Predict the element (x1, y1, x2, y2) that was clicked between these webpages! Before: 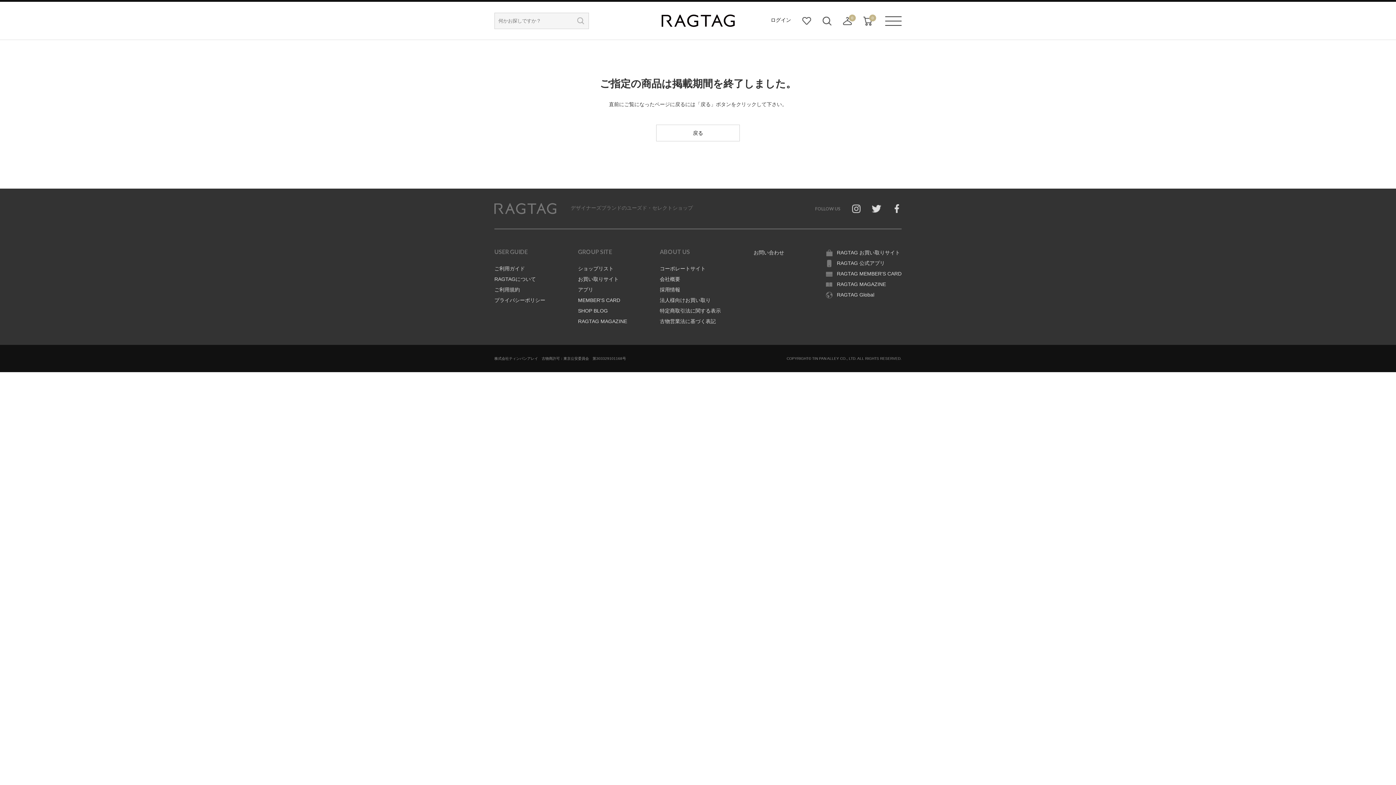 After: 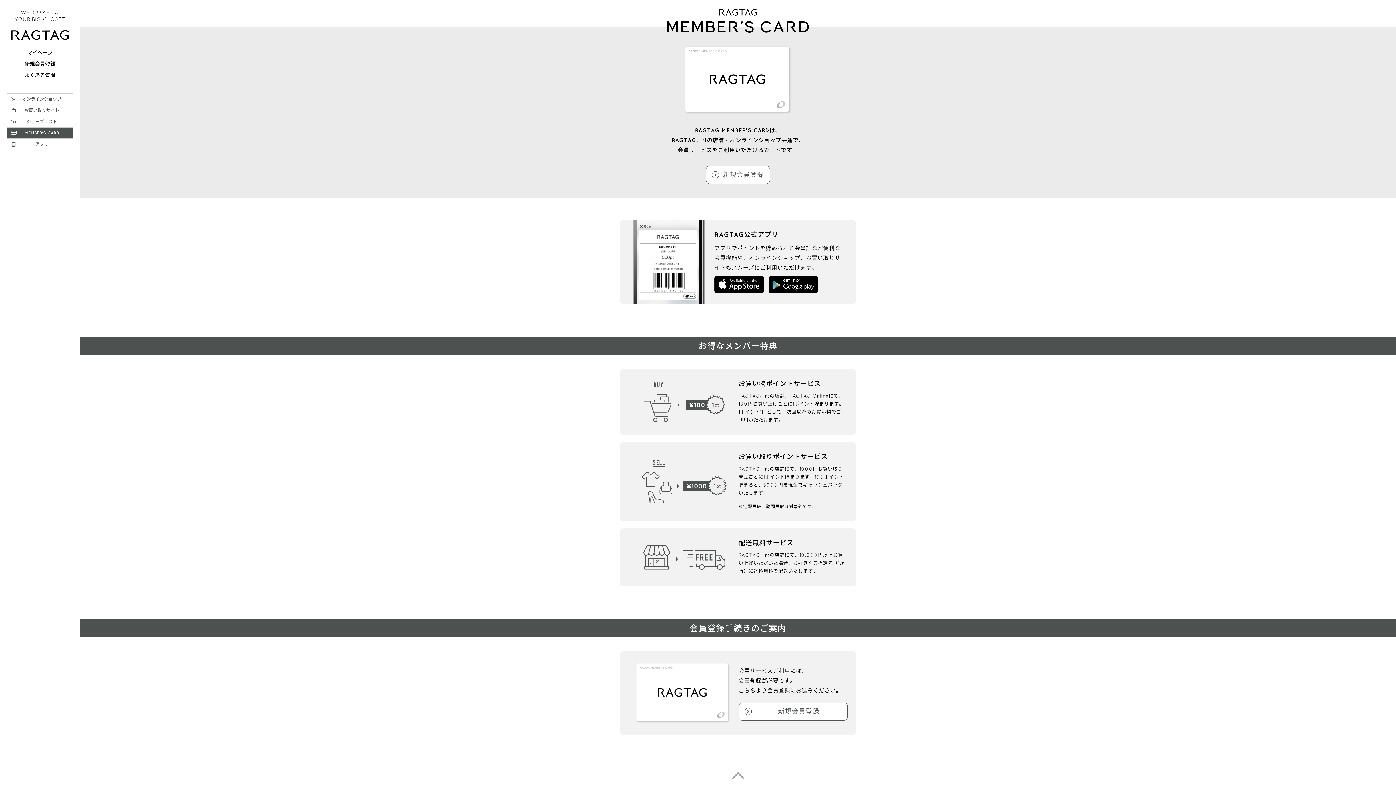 Action: label: RAGTAG MEMBER'S CARD bbox: (826, 270, 901, 276)